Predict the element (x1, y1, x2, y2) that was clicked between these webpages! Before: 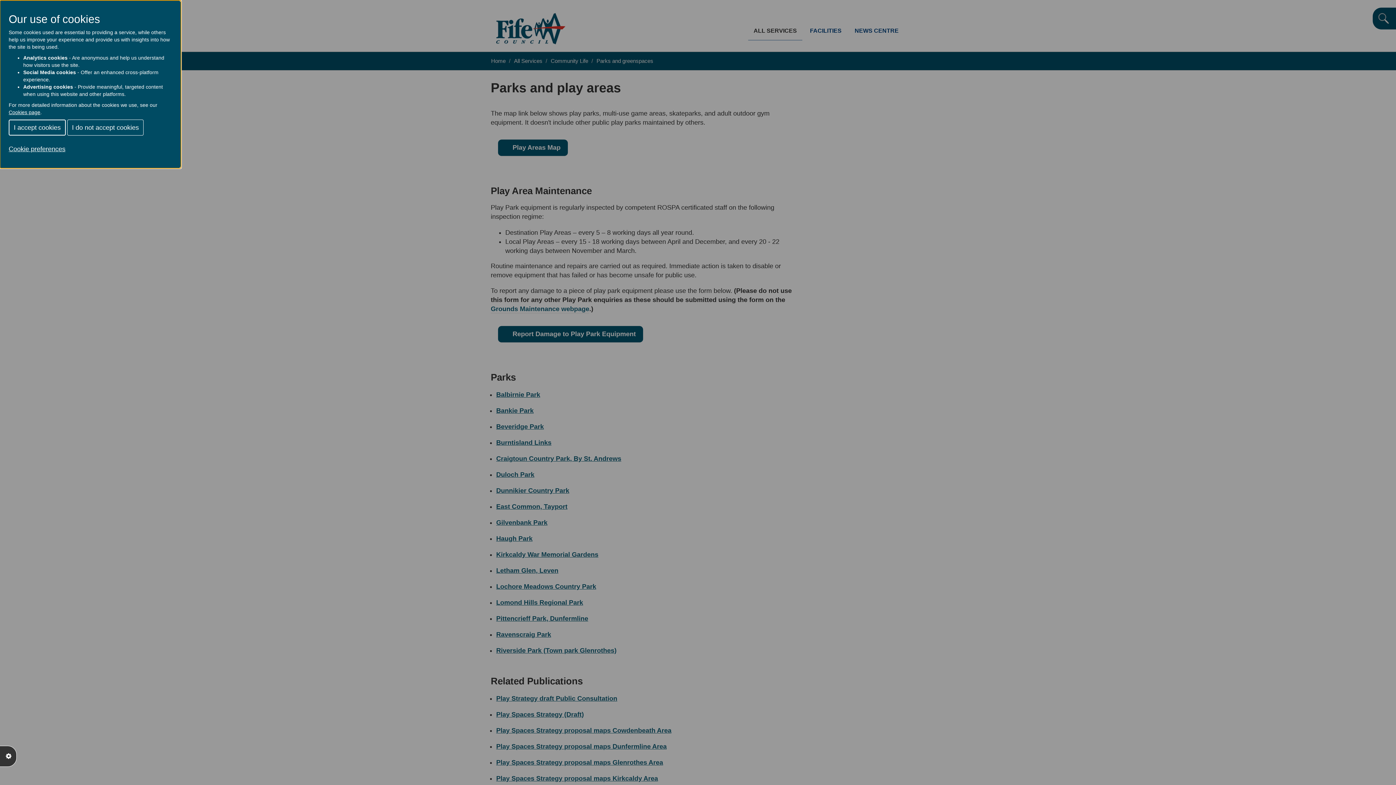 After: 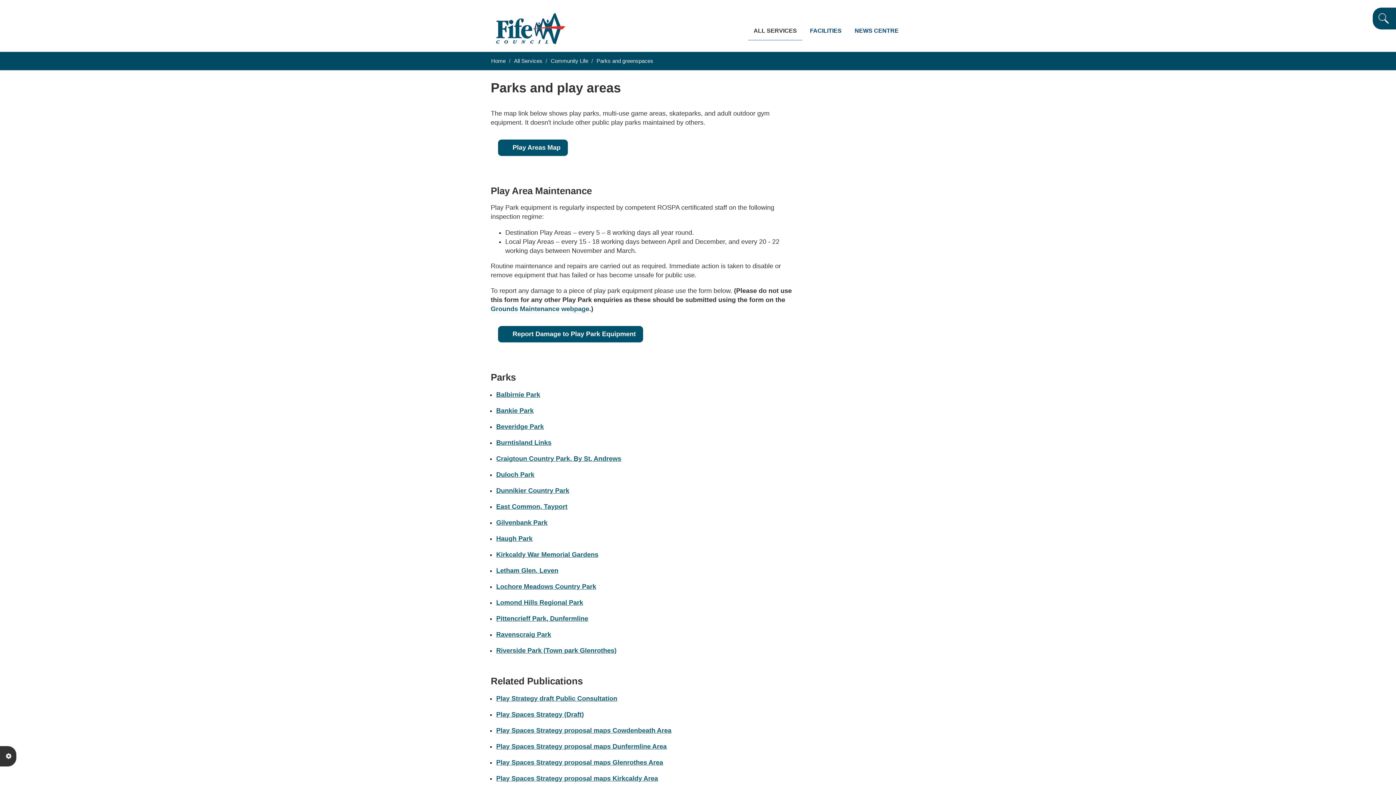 Action: label: I do not accept cookies bbox: (67, 119, 143, 135)